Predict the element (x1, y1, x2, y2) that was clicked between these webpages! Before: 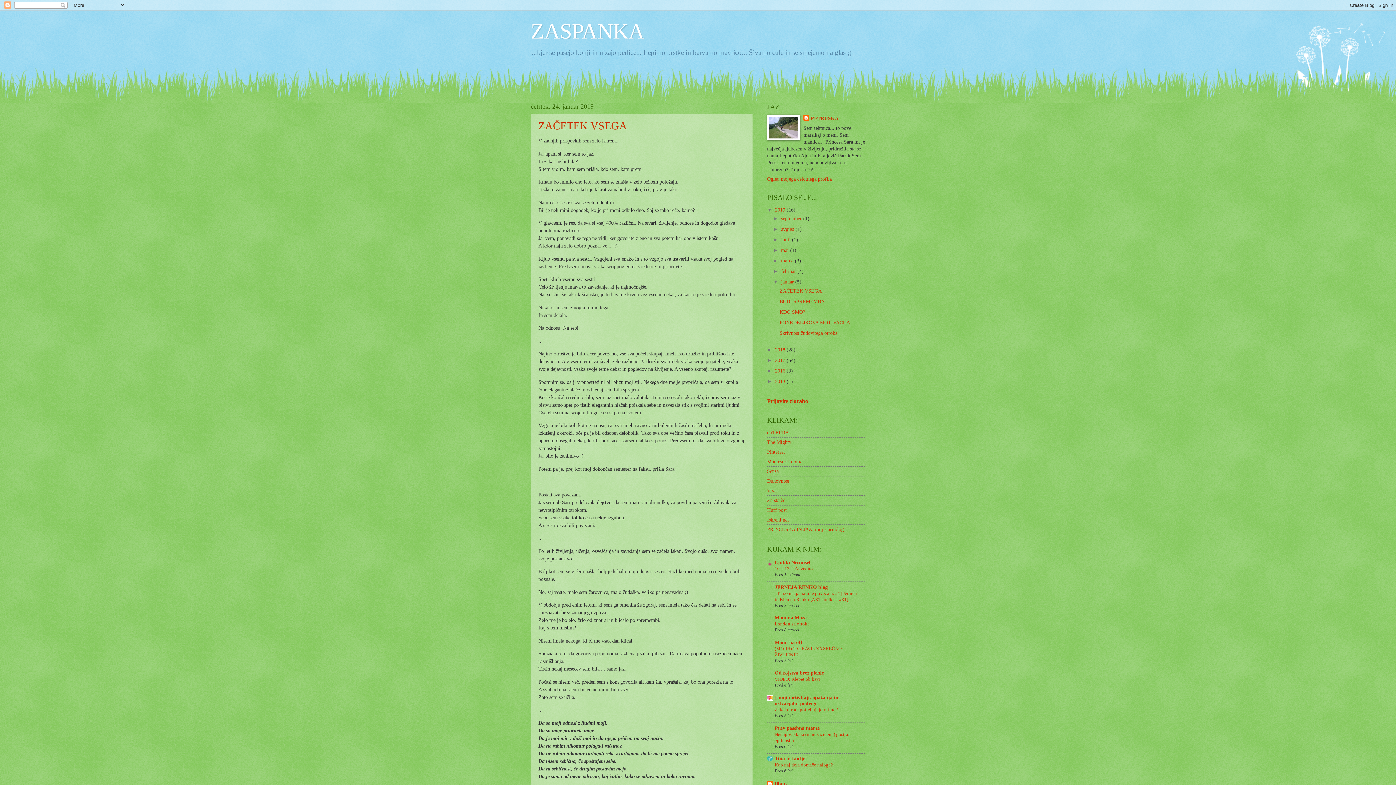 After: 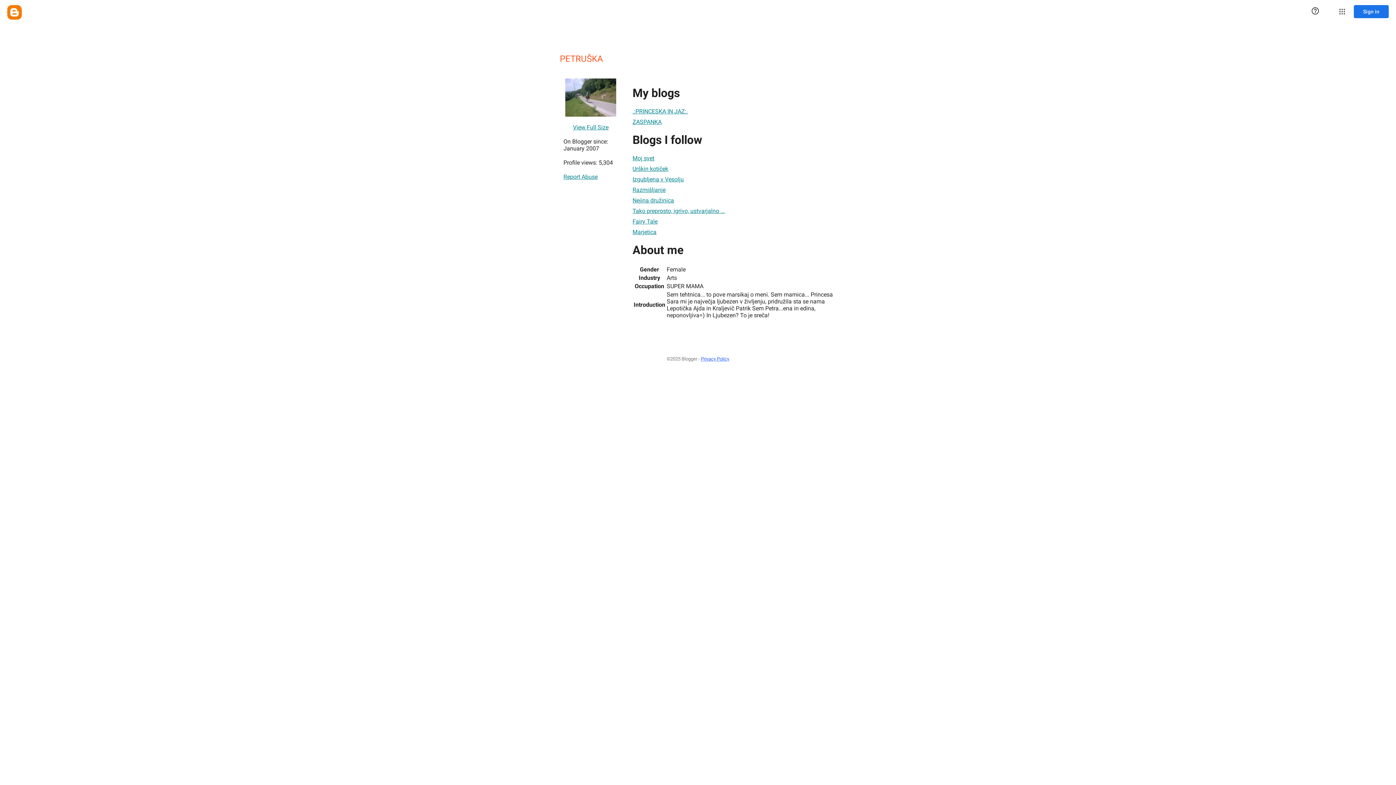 Action: bbox: (803, 114, 838, 122) label: PETRUŠKA